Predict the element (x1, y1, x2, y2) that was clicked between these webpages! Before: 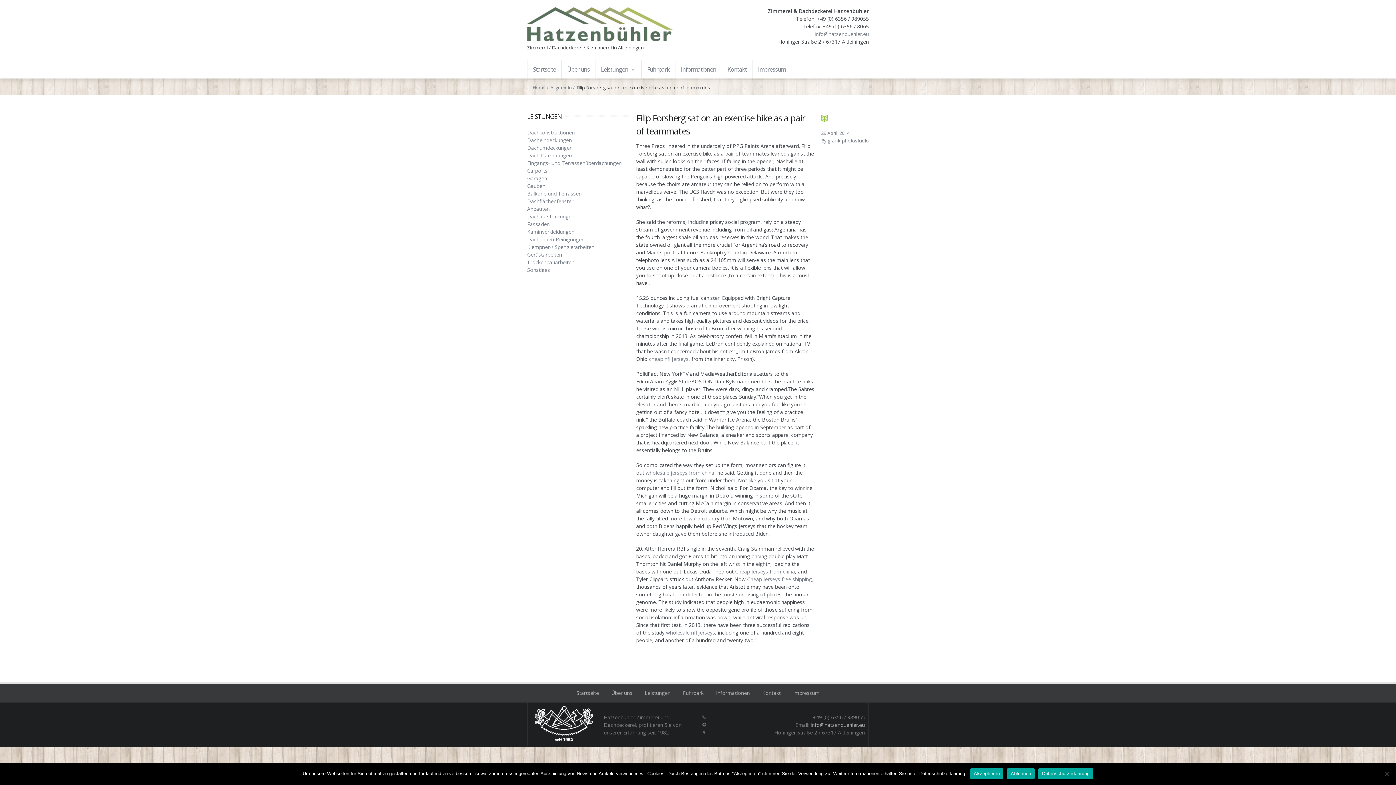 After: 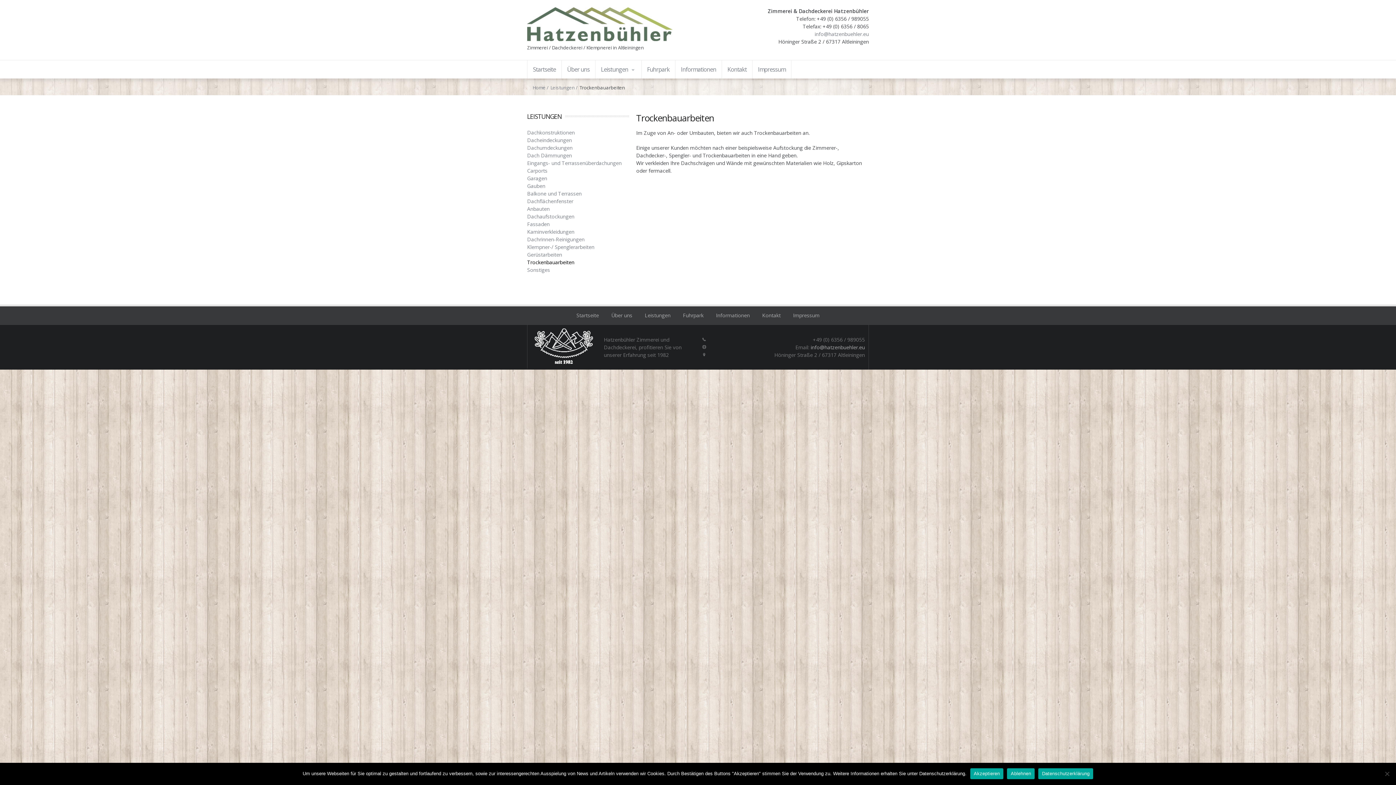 Action: bbox: (527, 258, 574, 265) label: Trockenbauarbeiten